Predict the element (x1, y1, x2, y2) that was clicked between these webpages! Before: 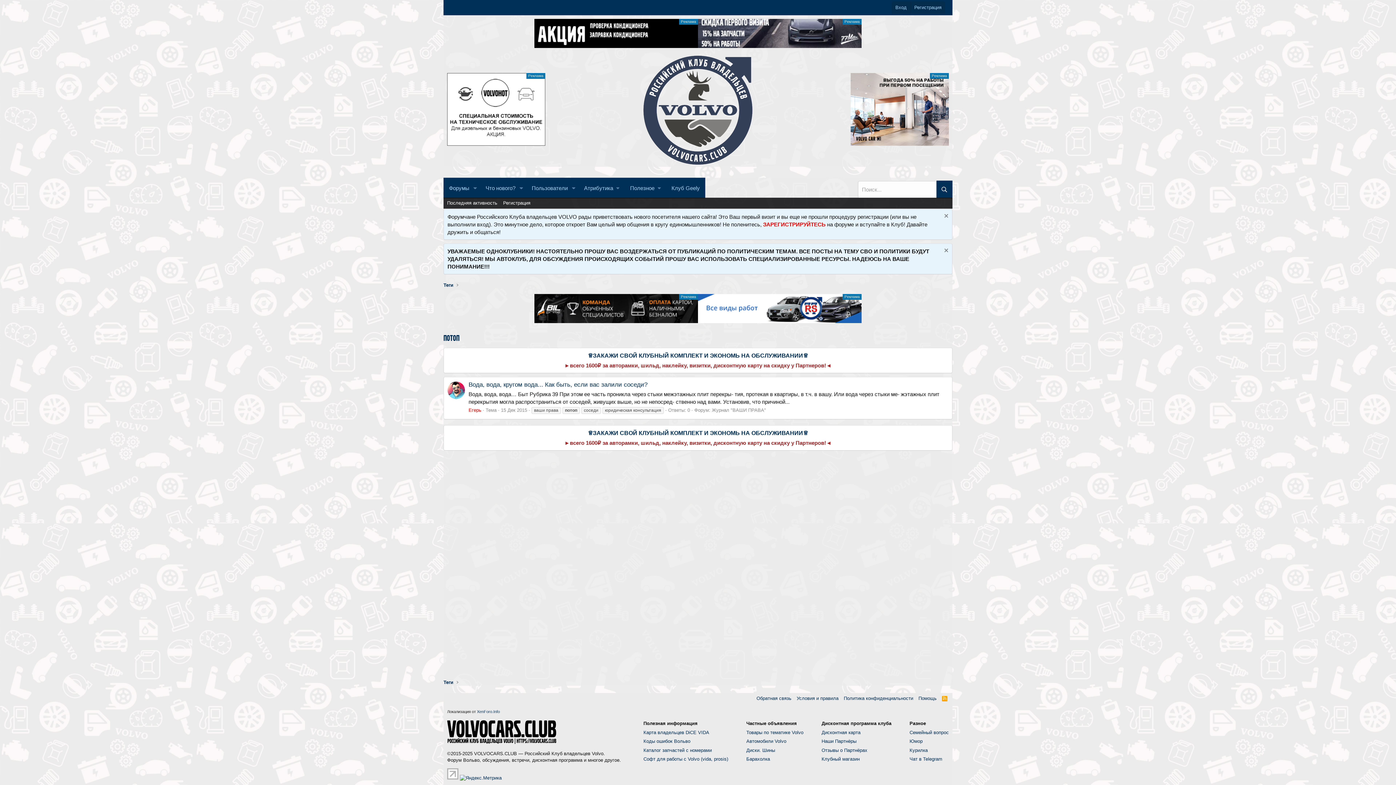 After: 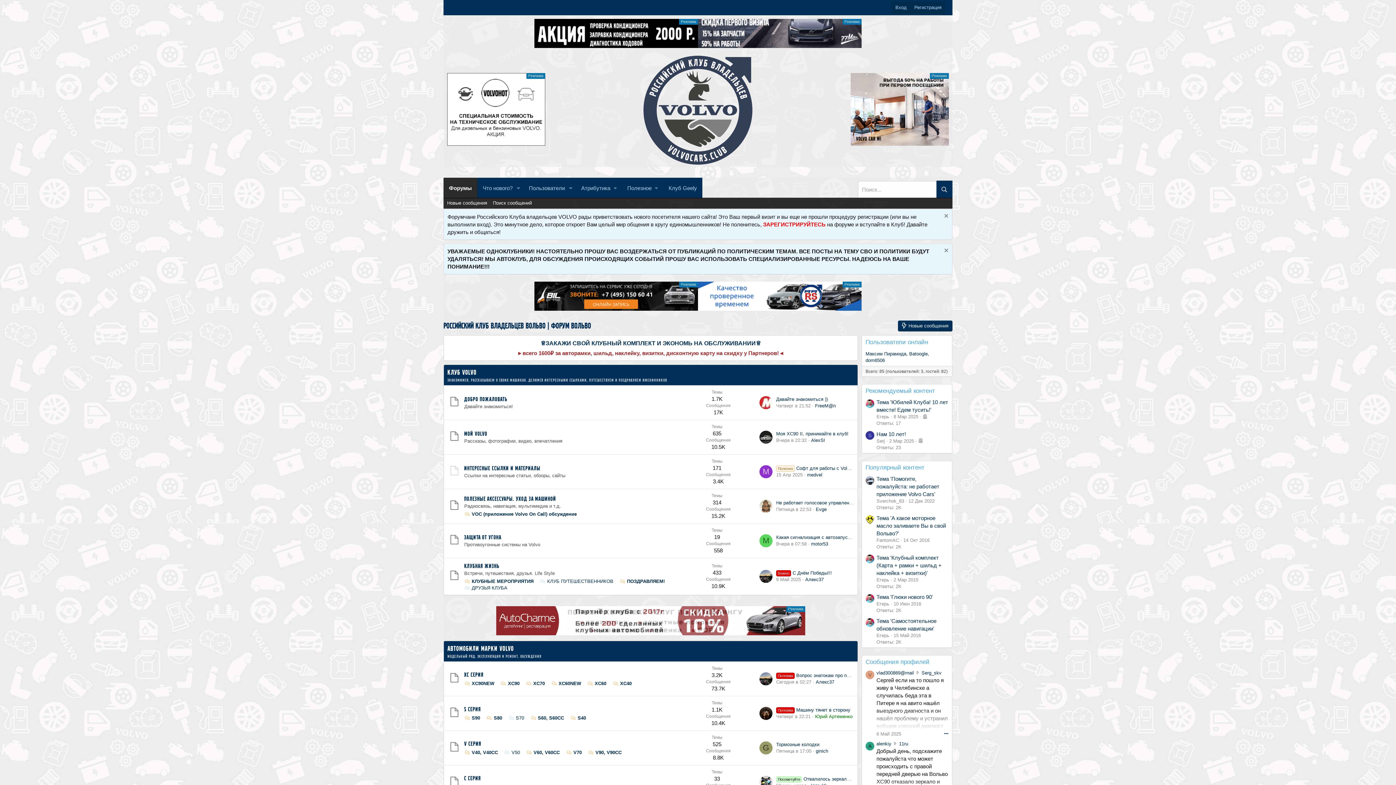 Action: bbox: (447, 740, 556, 745)